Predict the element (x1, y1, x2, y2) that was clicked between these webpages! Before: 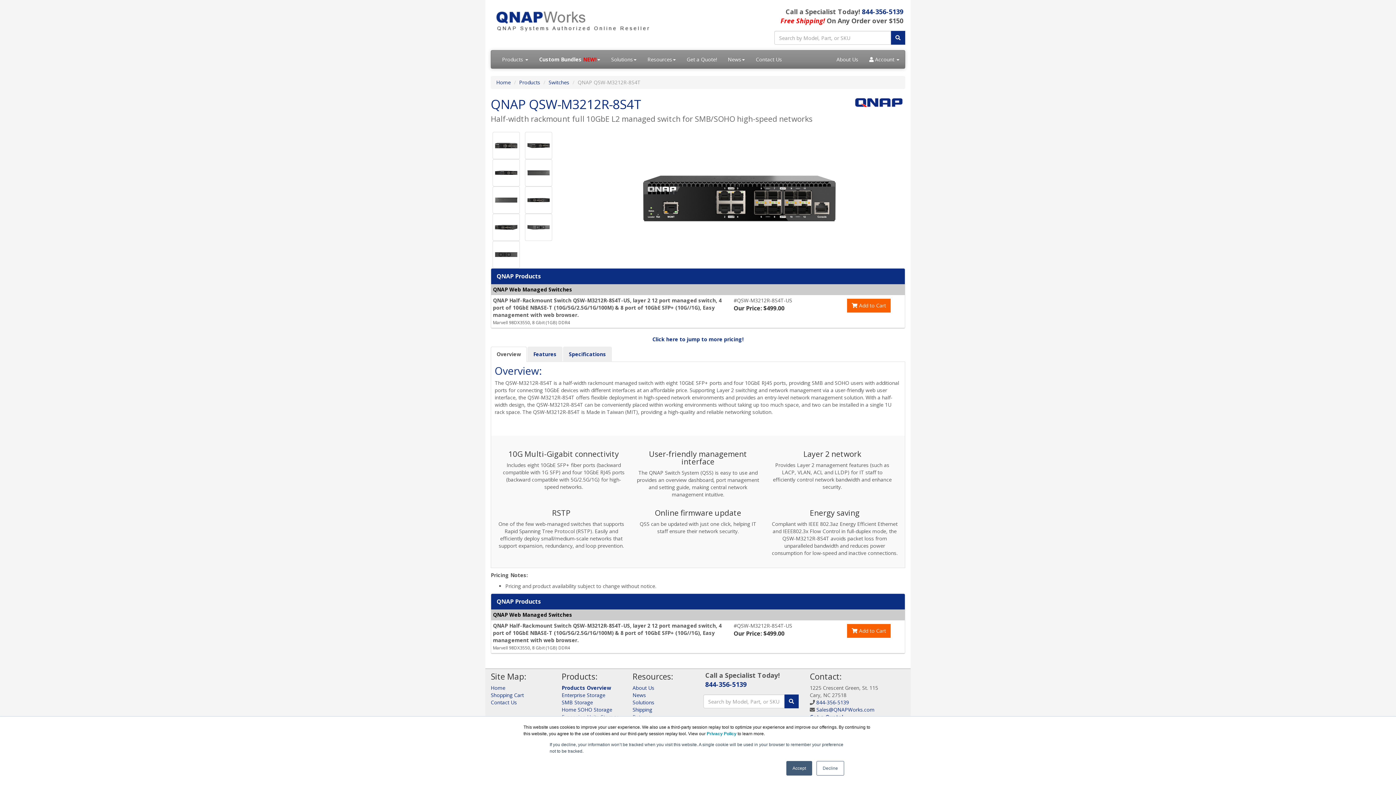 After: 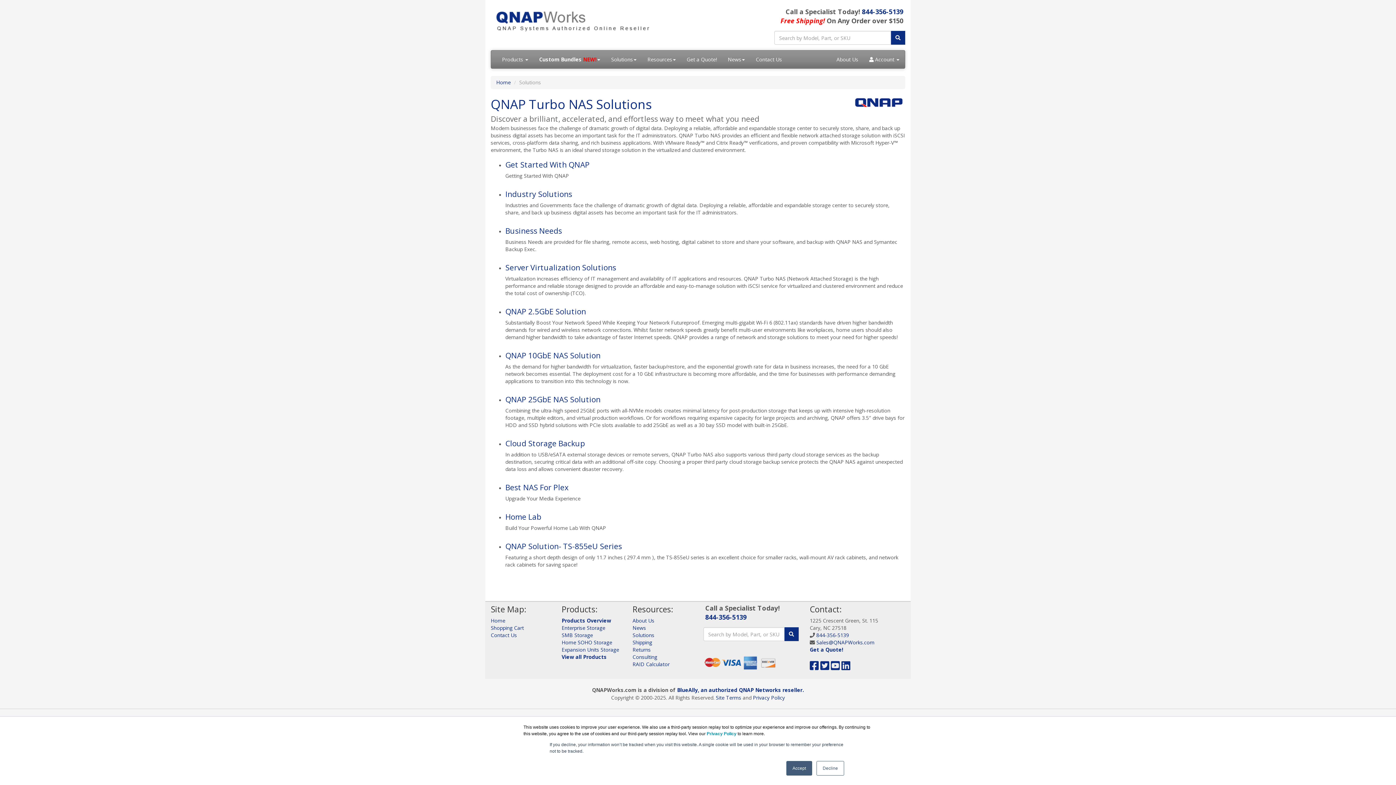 Action: label: Solutions bbox: (632, 699, 654, 706)